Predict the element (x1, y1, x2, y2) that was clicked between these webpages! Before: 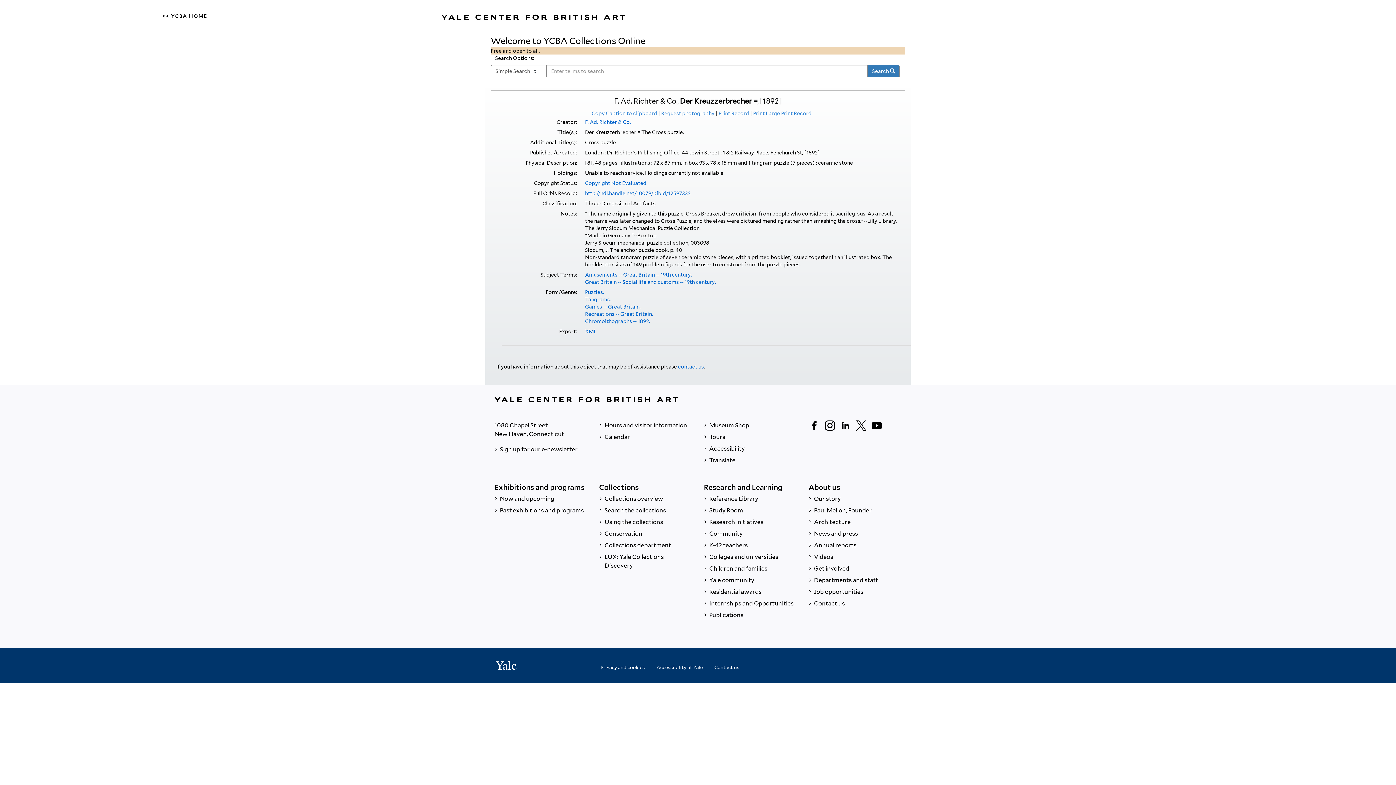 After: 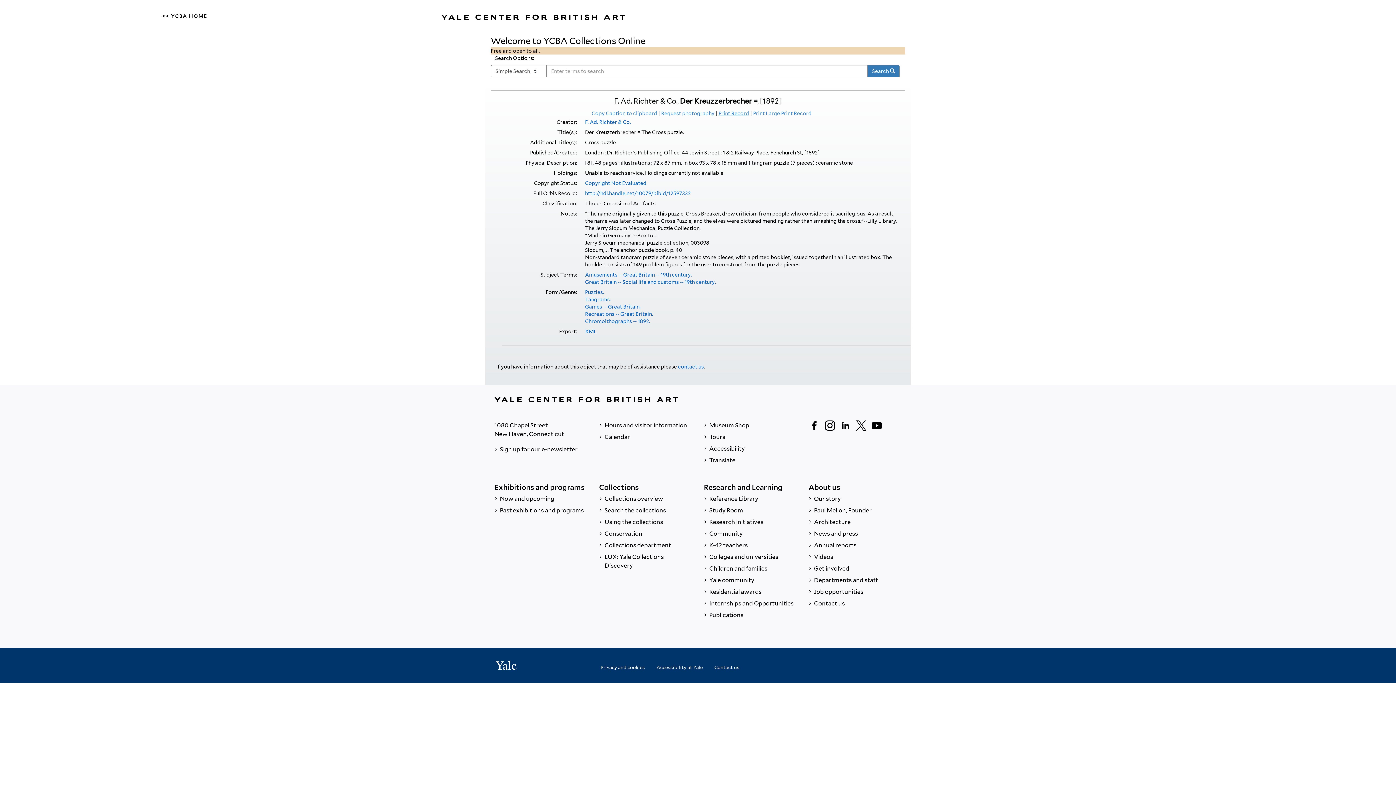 Action: label: Print Record bbox: (718, 110, 749, 116)